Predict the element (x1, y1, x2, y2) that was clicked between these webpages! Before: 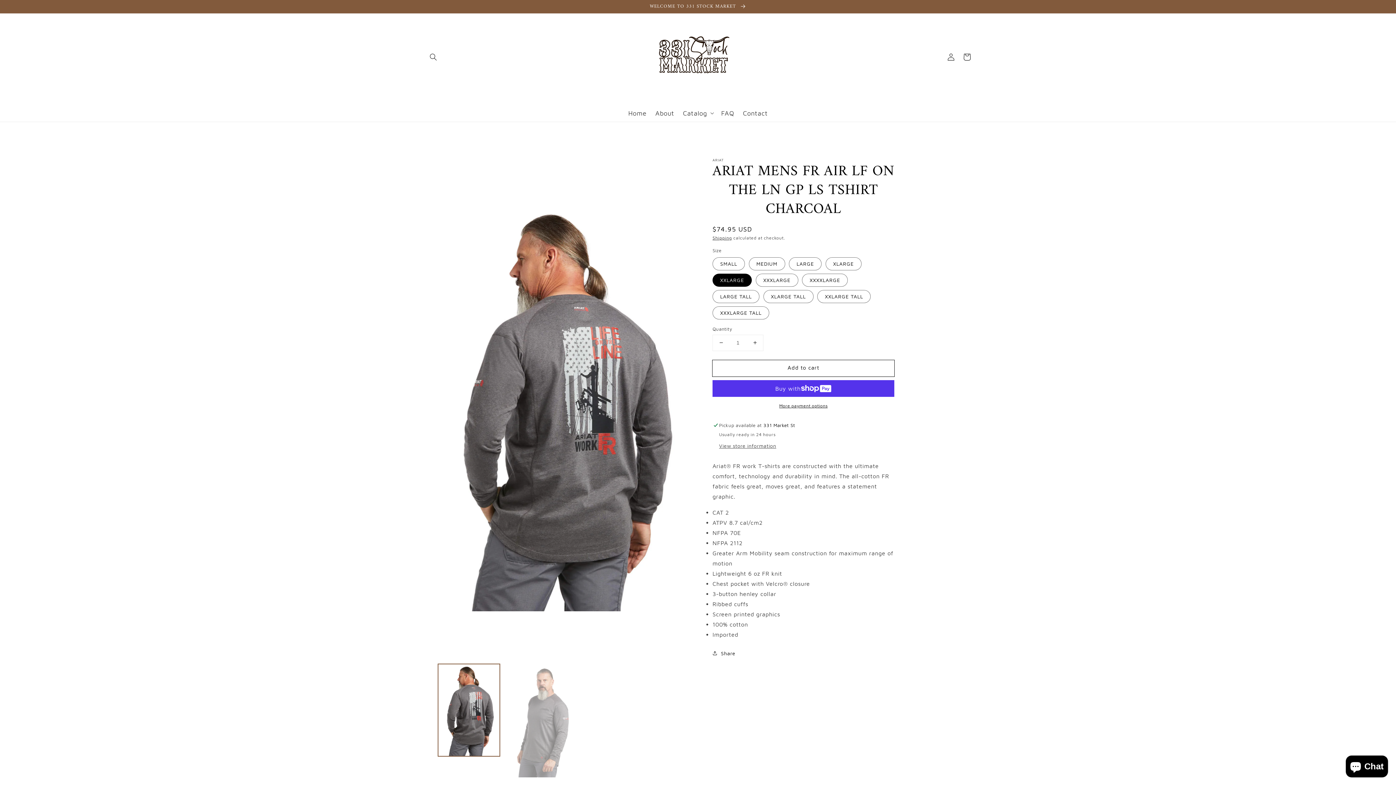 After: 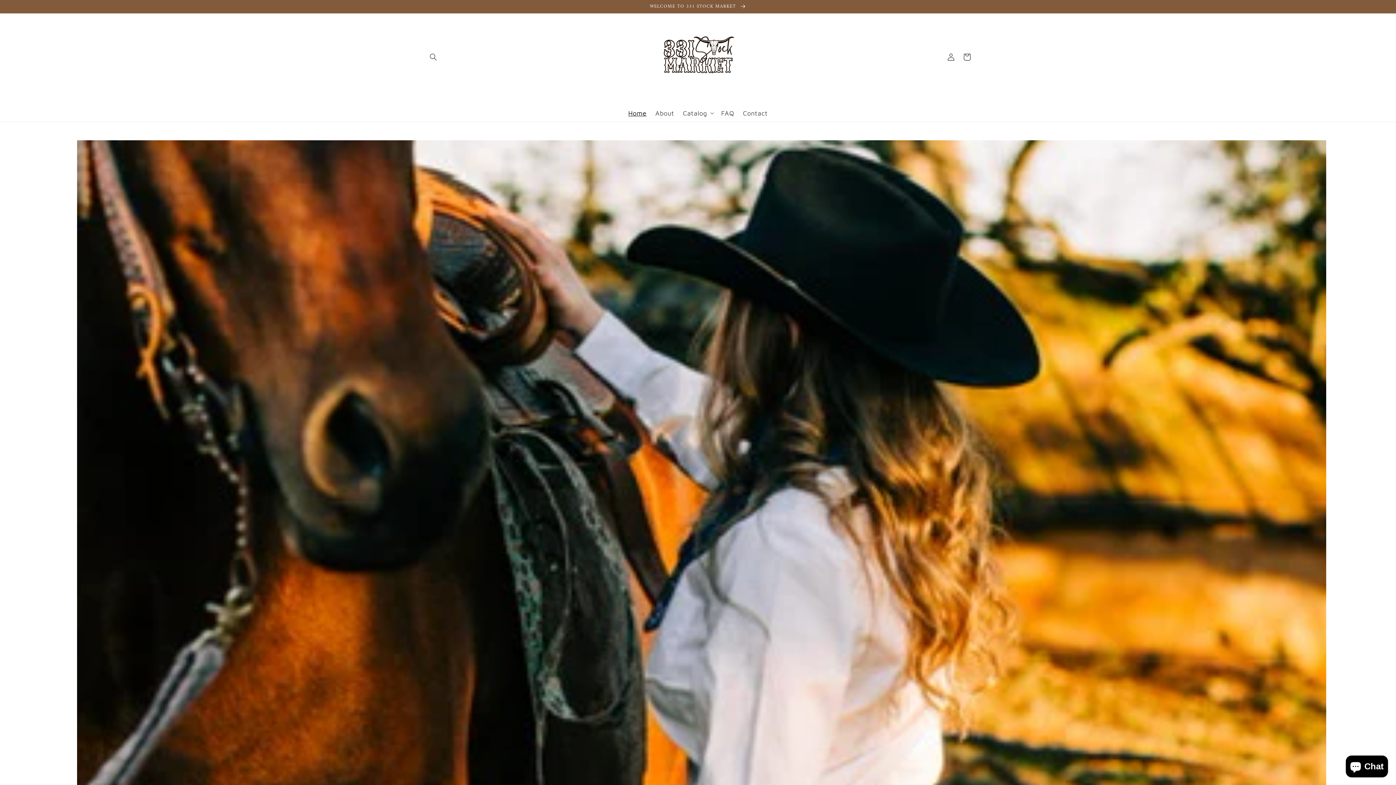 Action: label: Home bbox: (624, 104, 651, 121)